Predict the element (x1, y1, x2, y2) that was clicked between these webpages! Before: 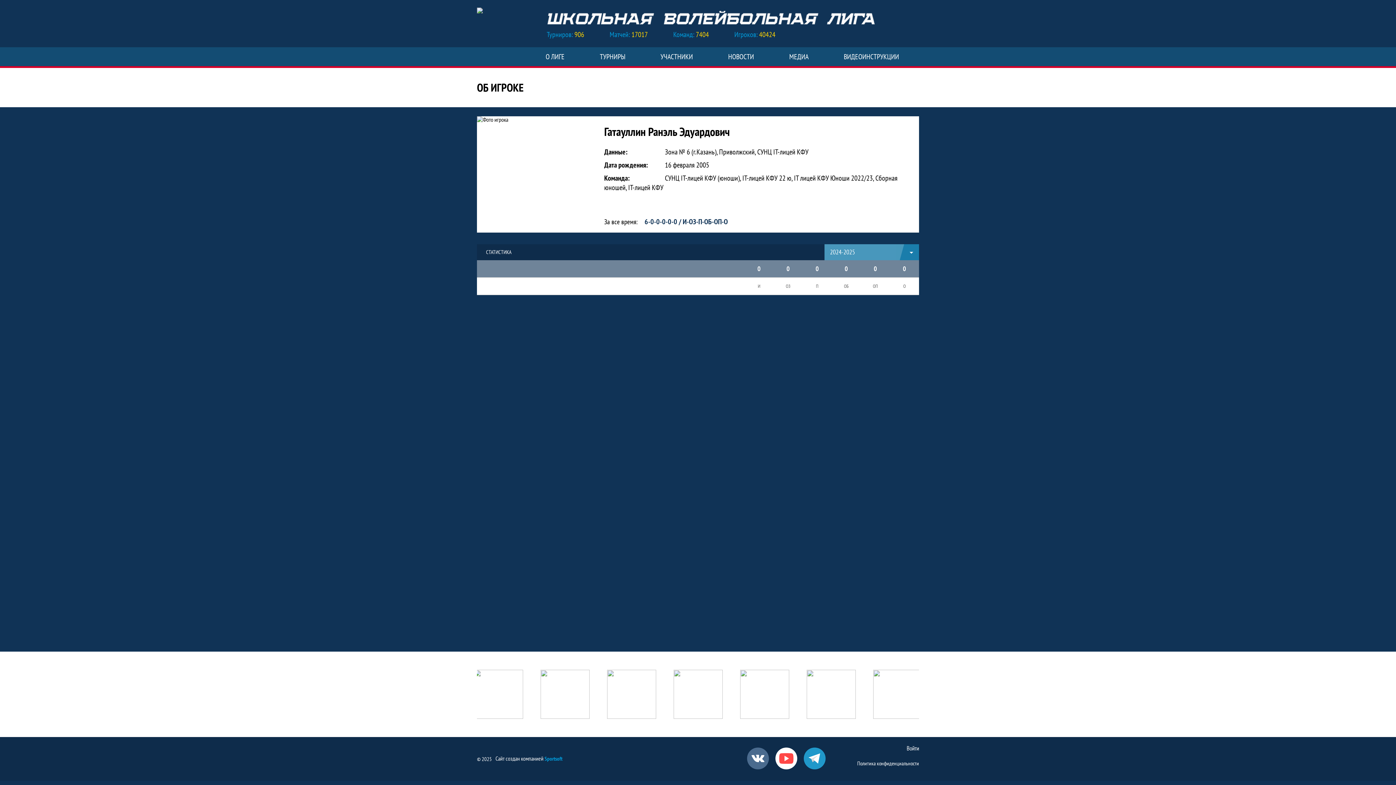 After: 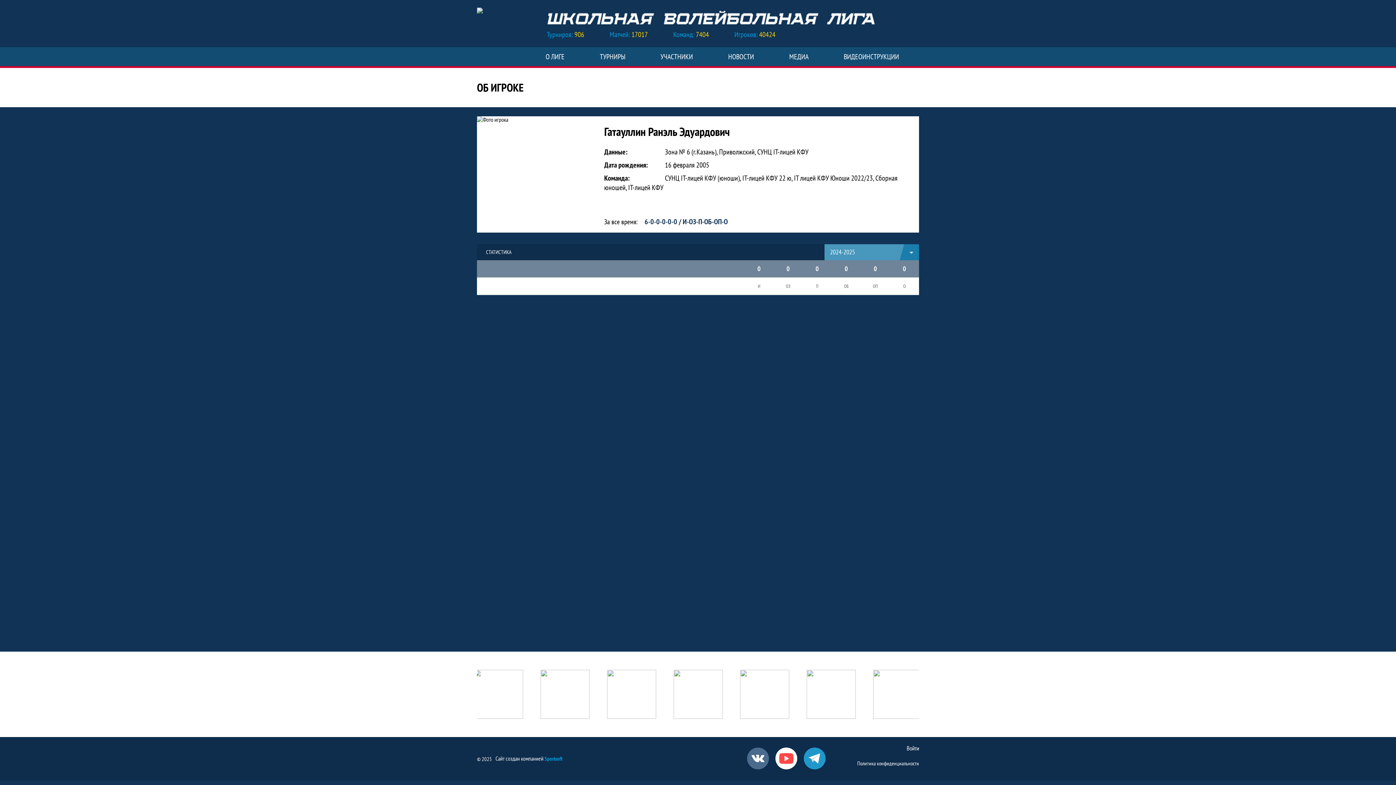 Action: label: Политика конфиденциальности bbox: (847, 760, 919, 767)